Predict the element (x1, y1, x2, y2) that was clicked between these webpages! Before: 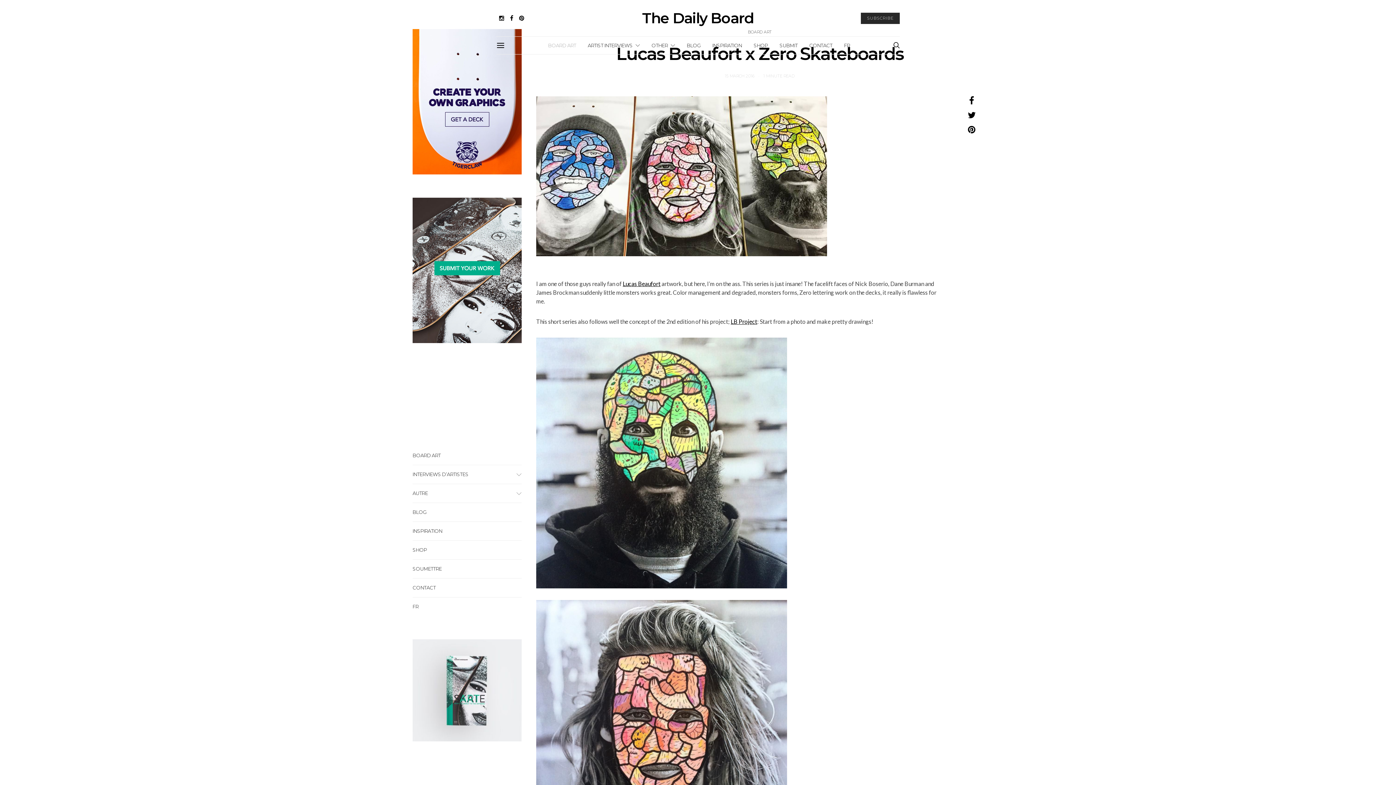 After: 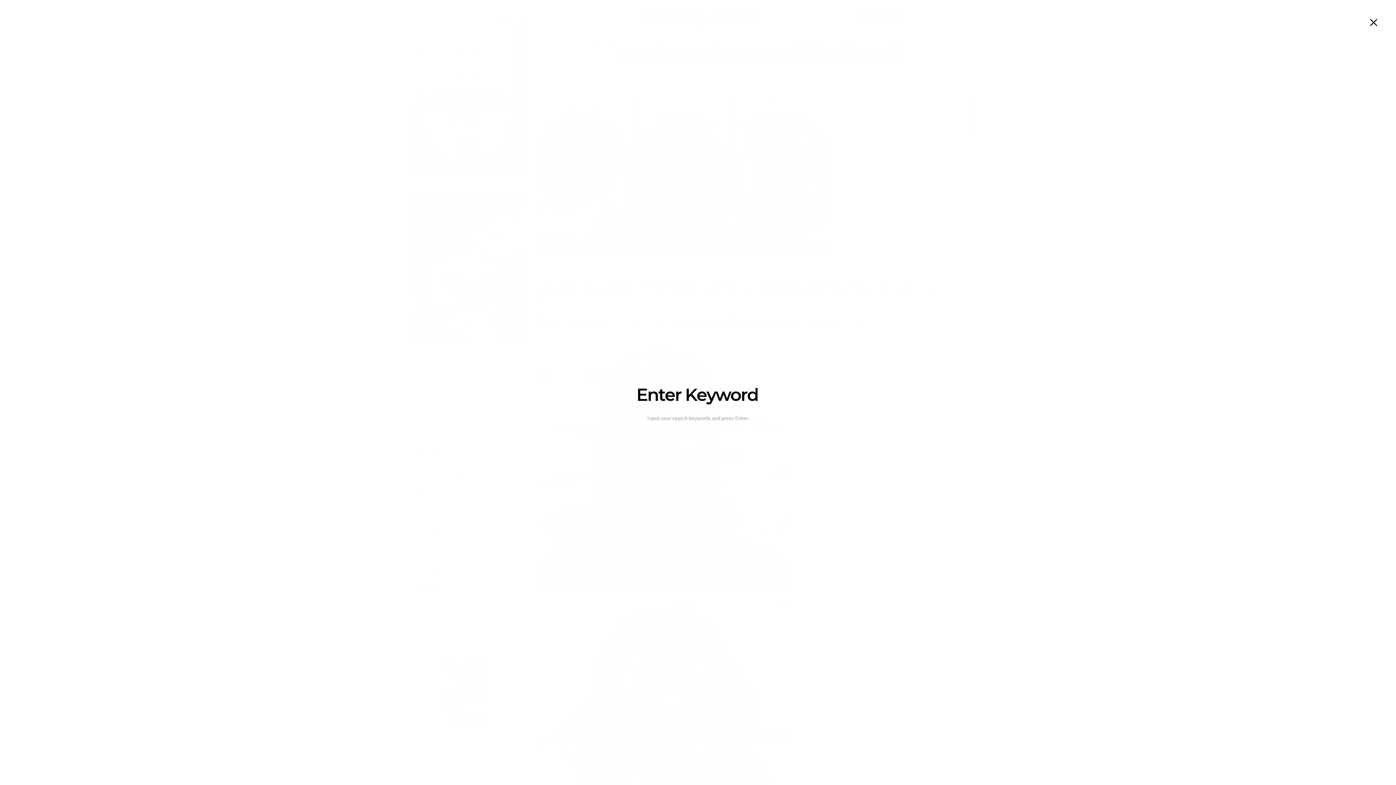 Action: bbox: (893, 37, 900, 53)